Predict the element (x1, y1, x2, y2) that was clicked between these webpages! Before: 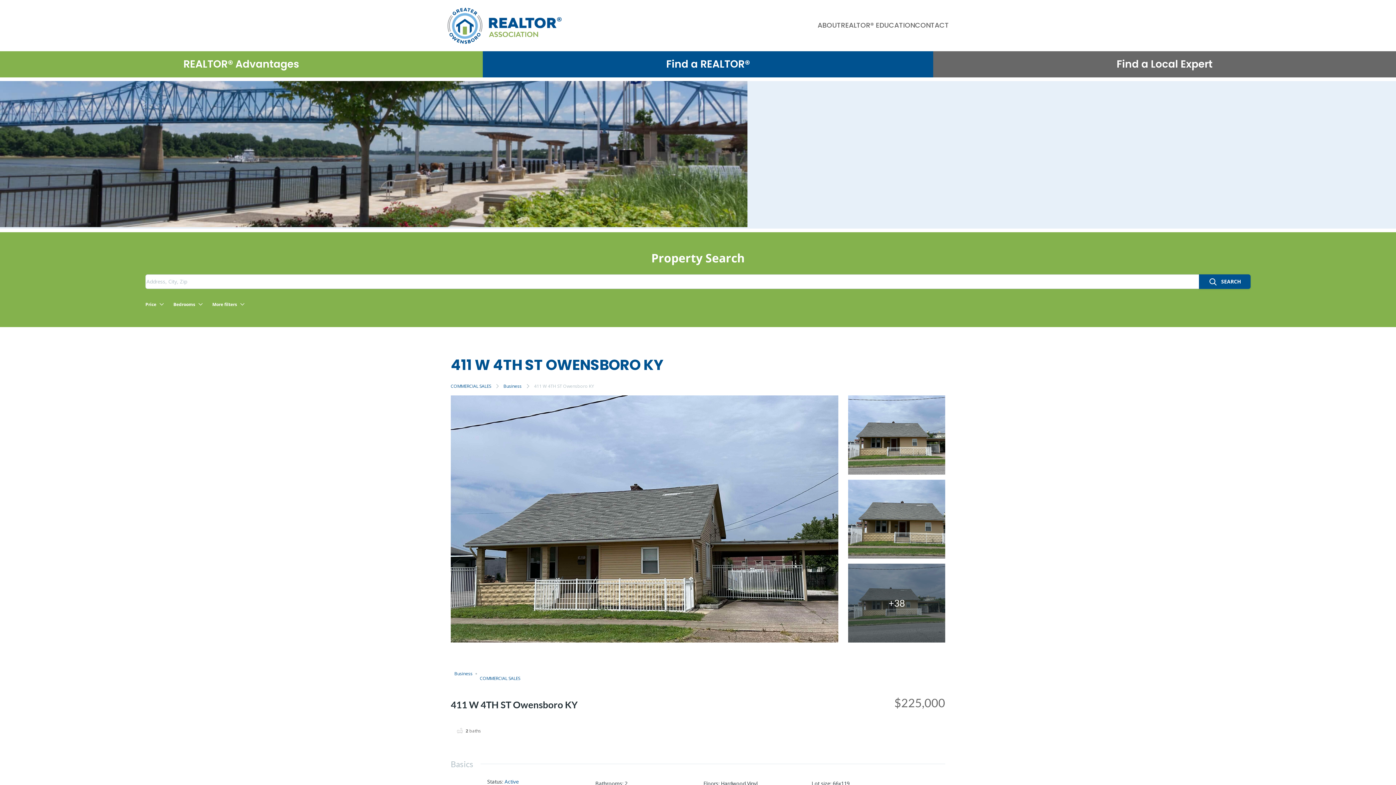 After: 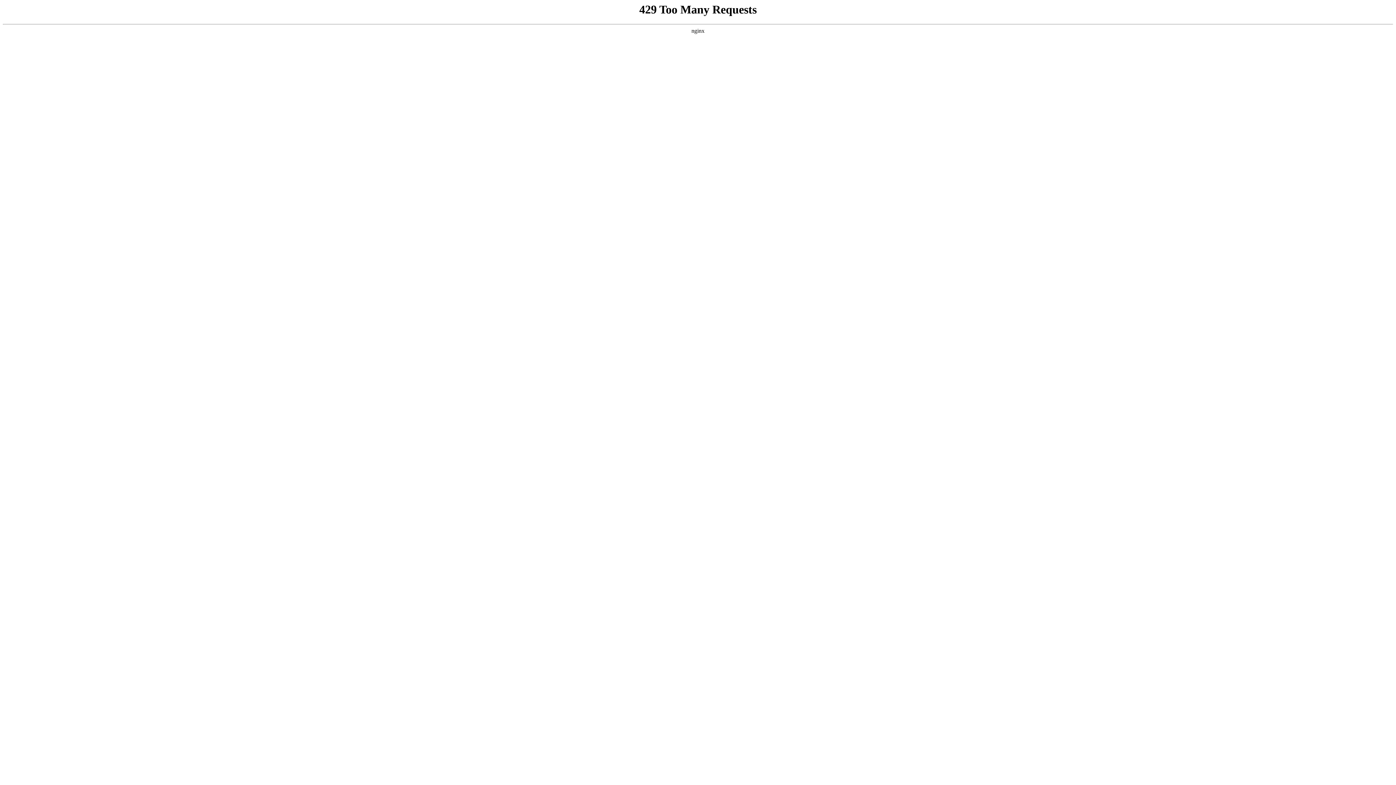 Action: label:  SEARCH bbox: (1199, 274, 1250, 289)